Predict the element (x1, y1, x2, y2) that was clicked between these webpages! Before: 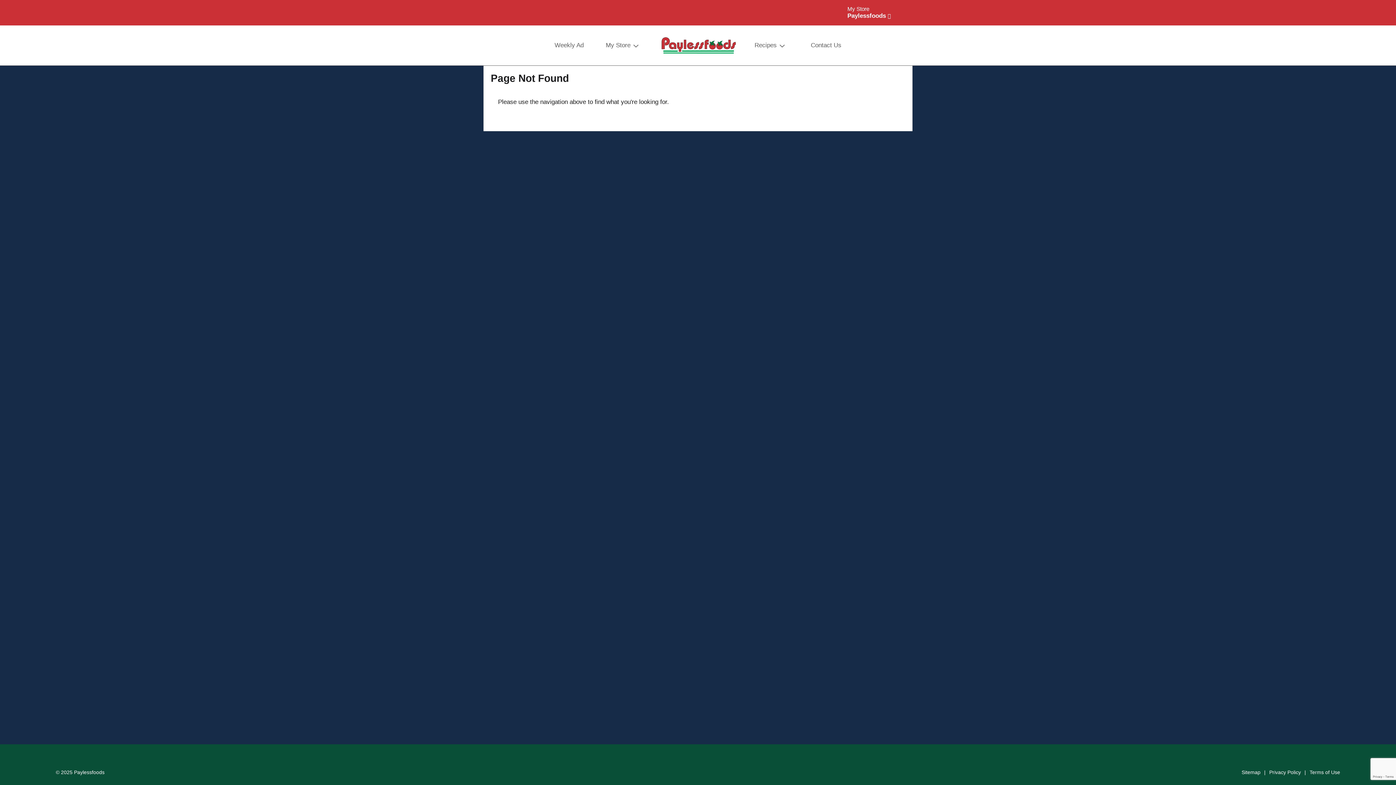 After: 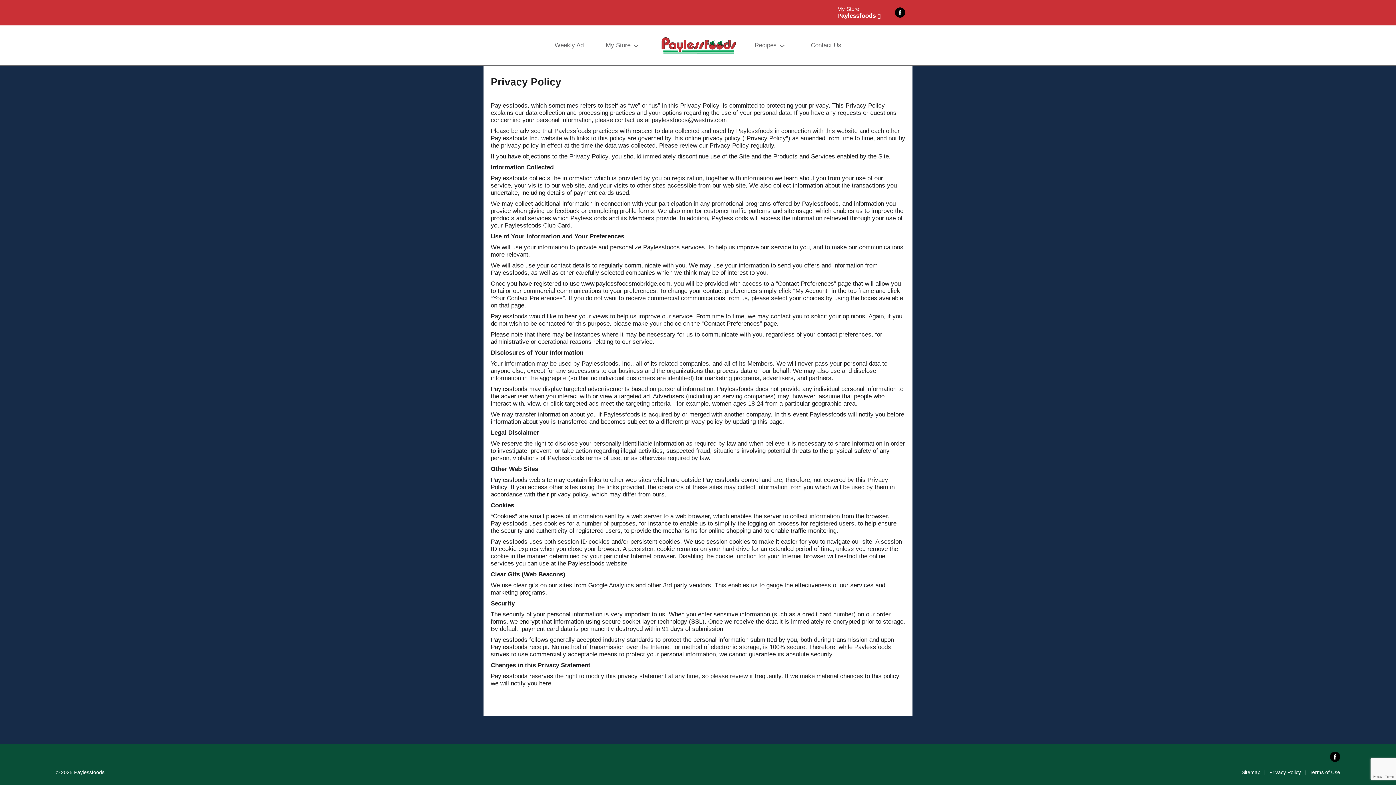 Action: bbox: (1269, 769, 1301, 775) label: Privacy Policy